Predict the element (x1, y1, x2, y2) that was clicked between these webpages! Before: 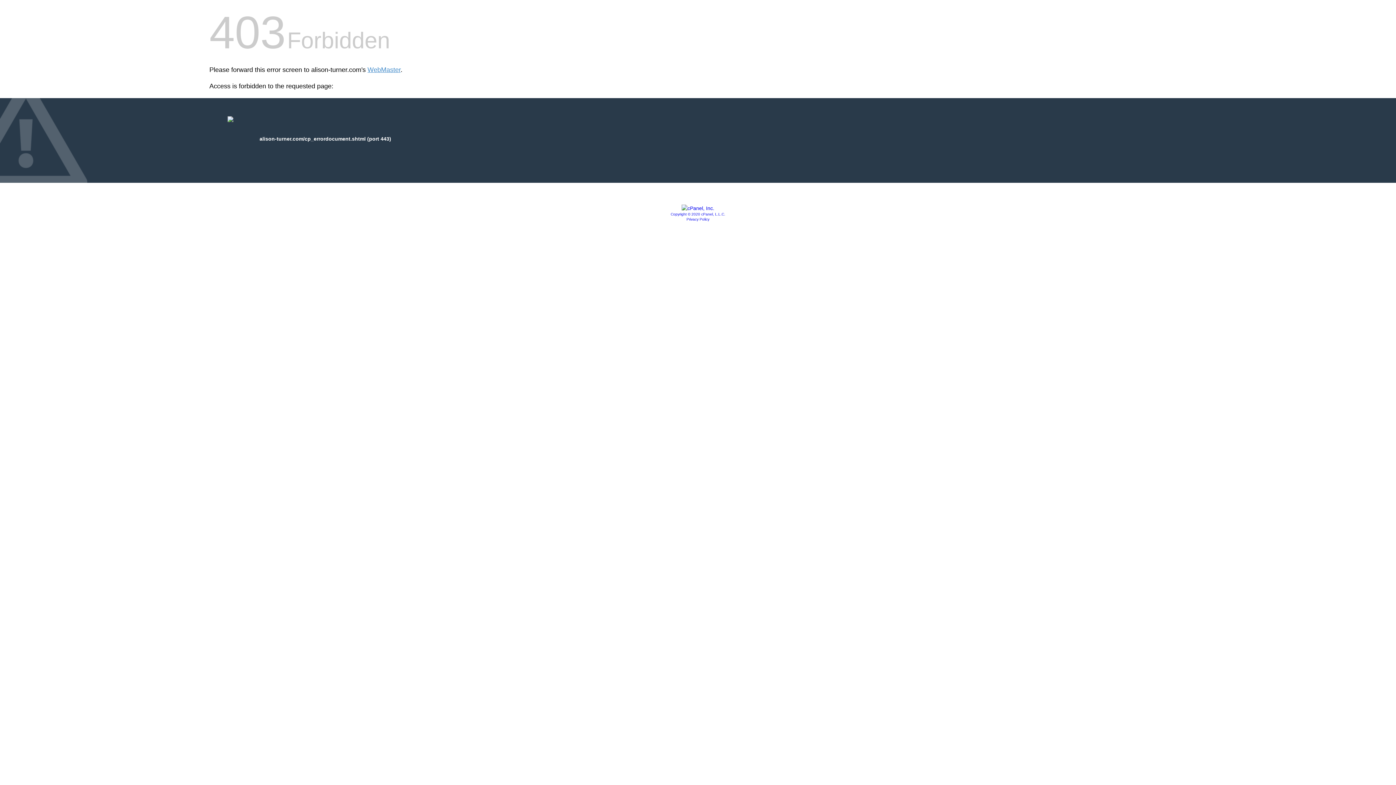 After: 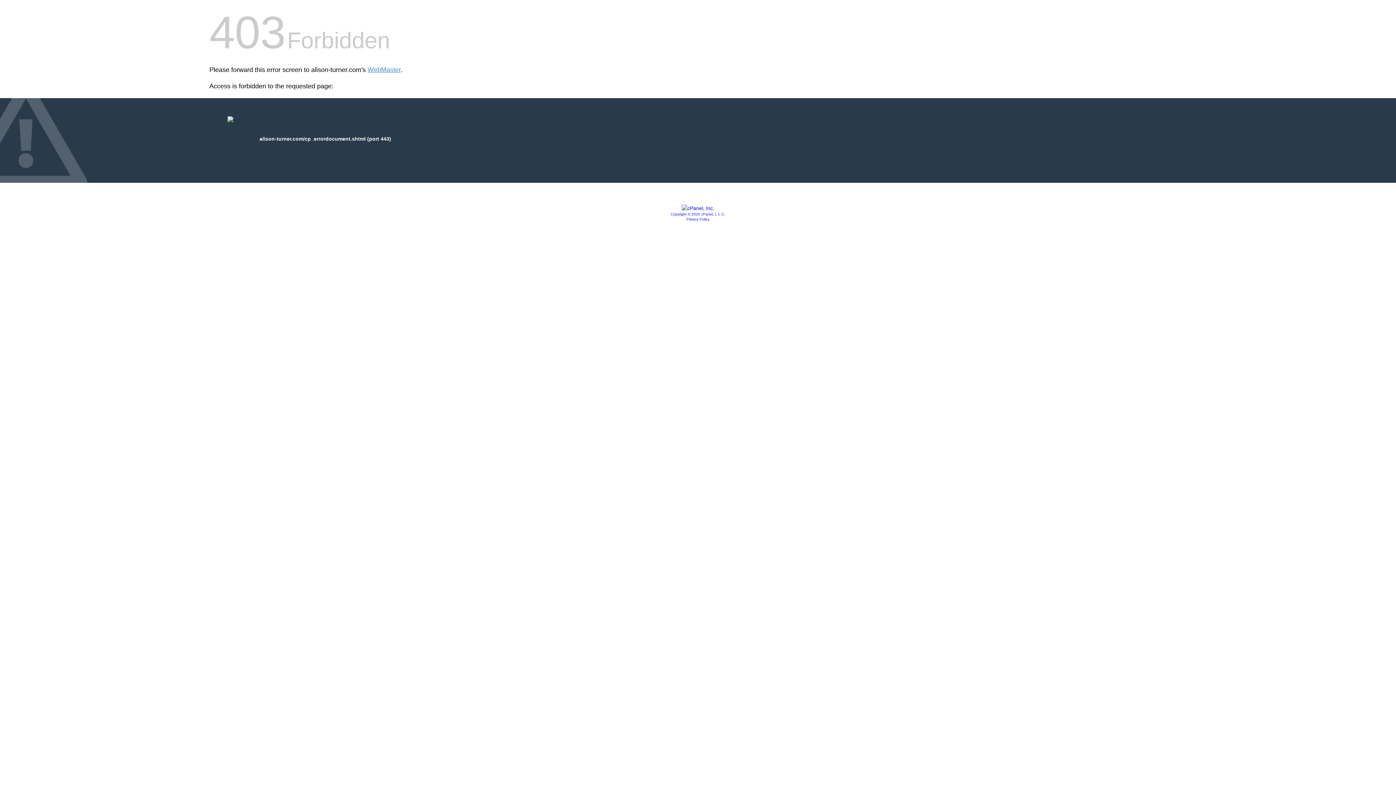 Action: label: Privacy Policy bbox: (686, 217, 709, 221)